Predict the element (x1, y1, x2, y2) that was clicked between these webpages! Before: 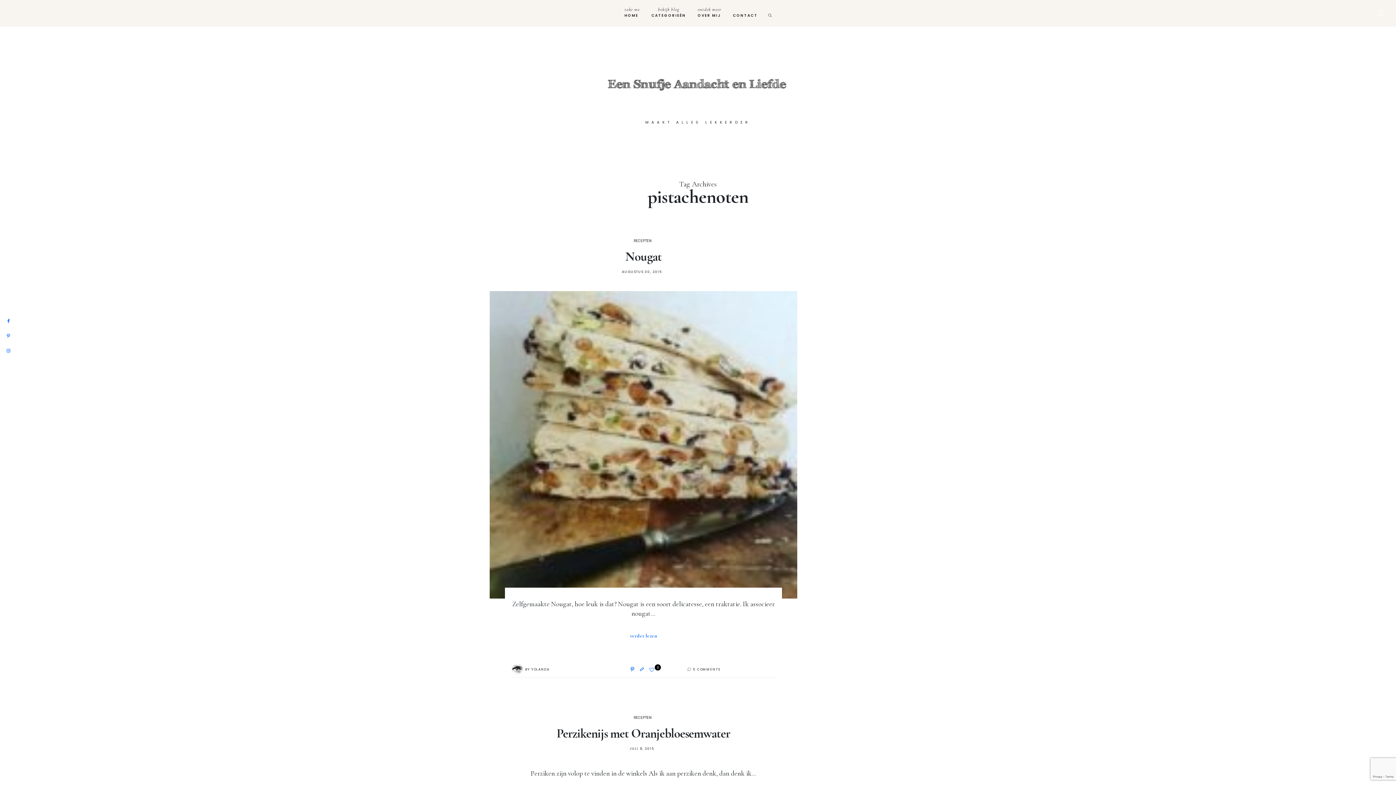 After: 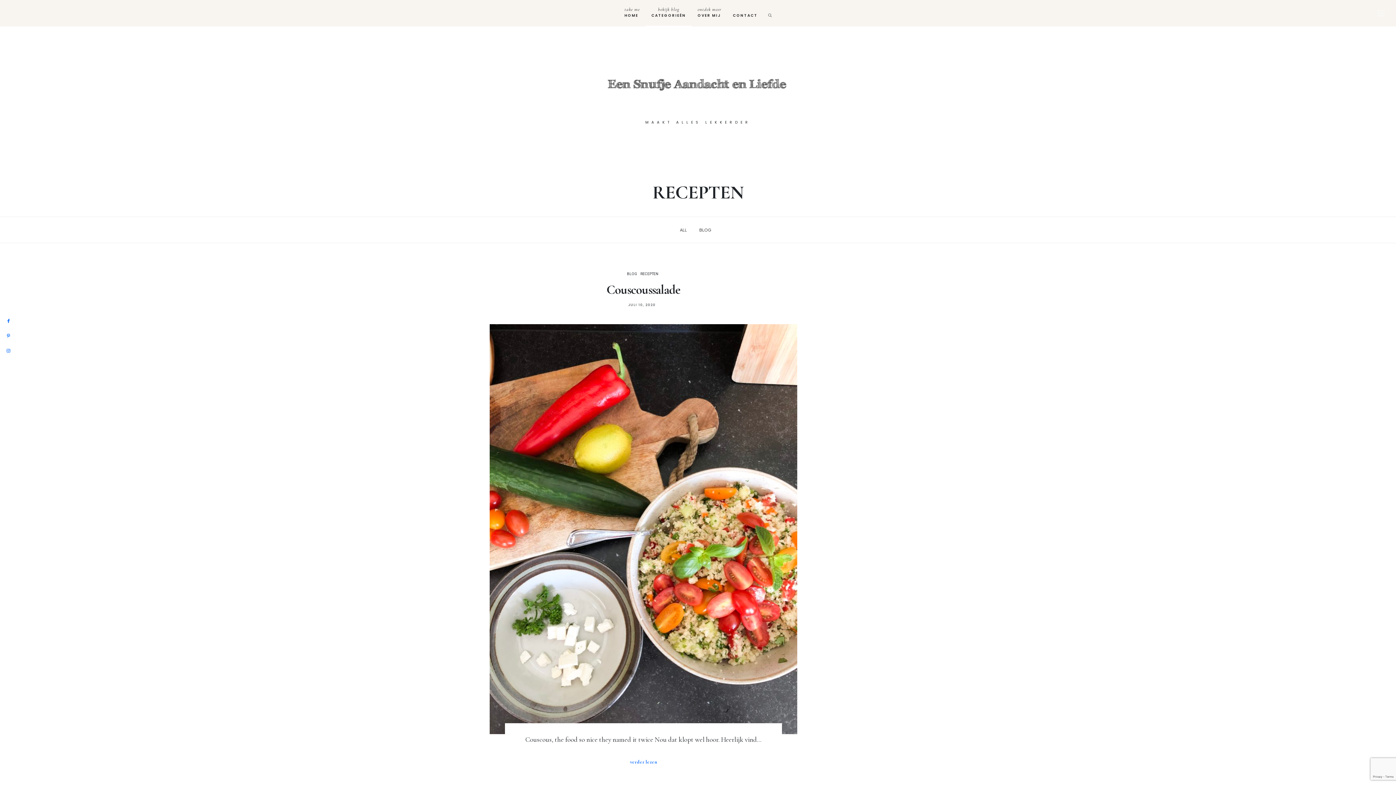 Action: label: RECEPTEN bbox: (633, 235, 653, 246)